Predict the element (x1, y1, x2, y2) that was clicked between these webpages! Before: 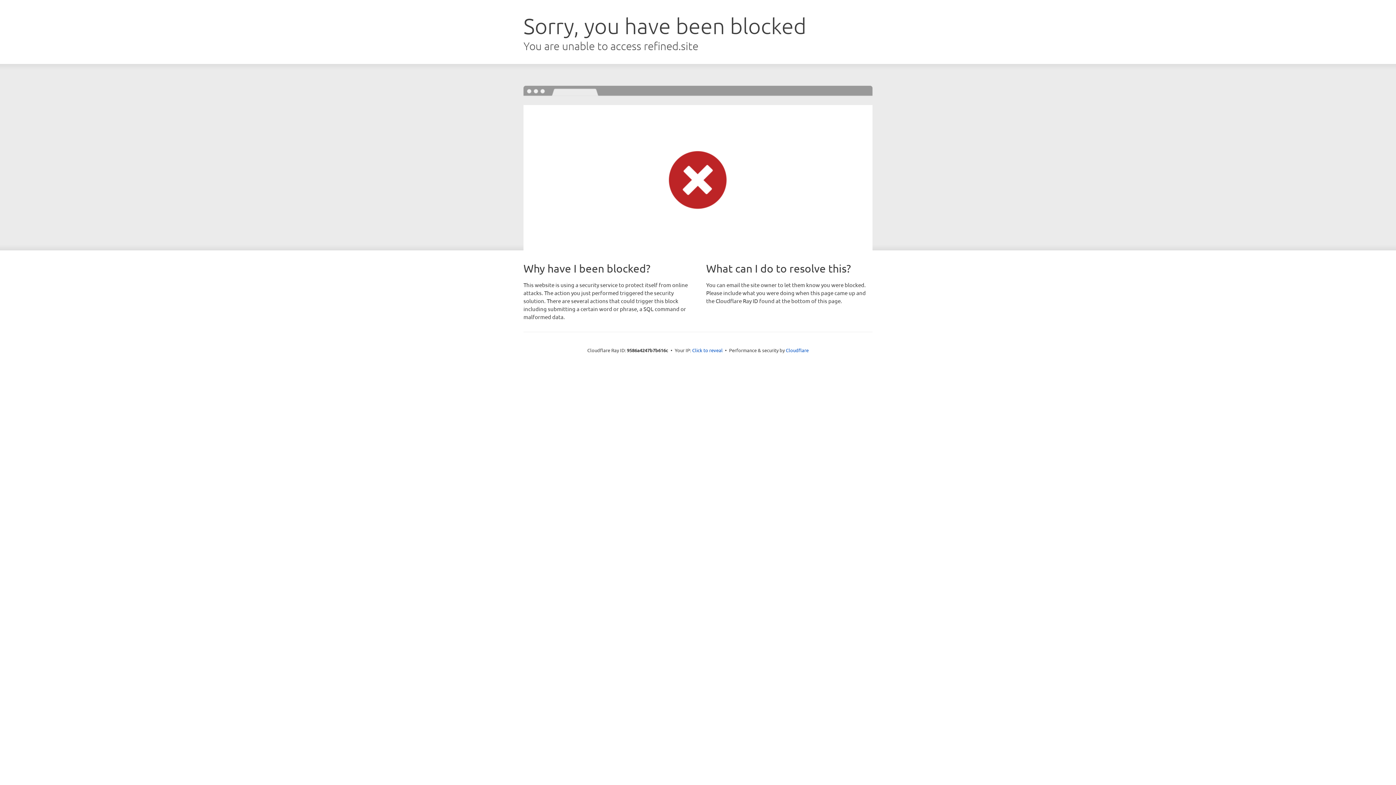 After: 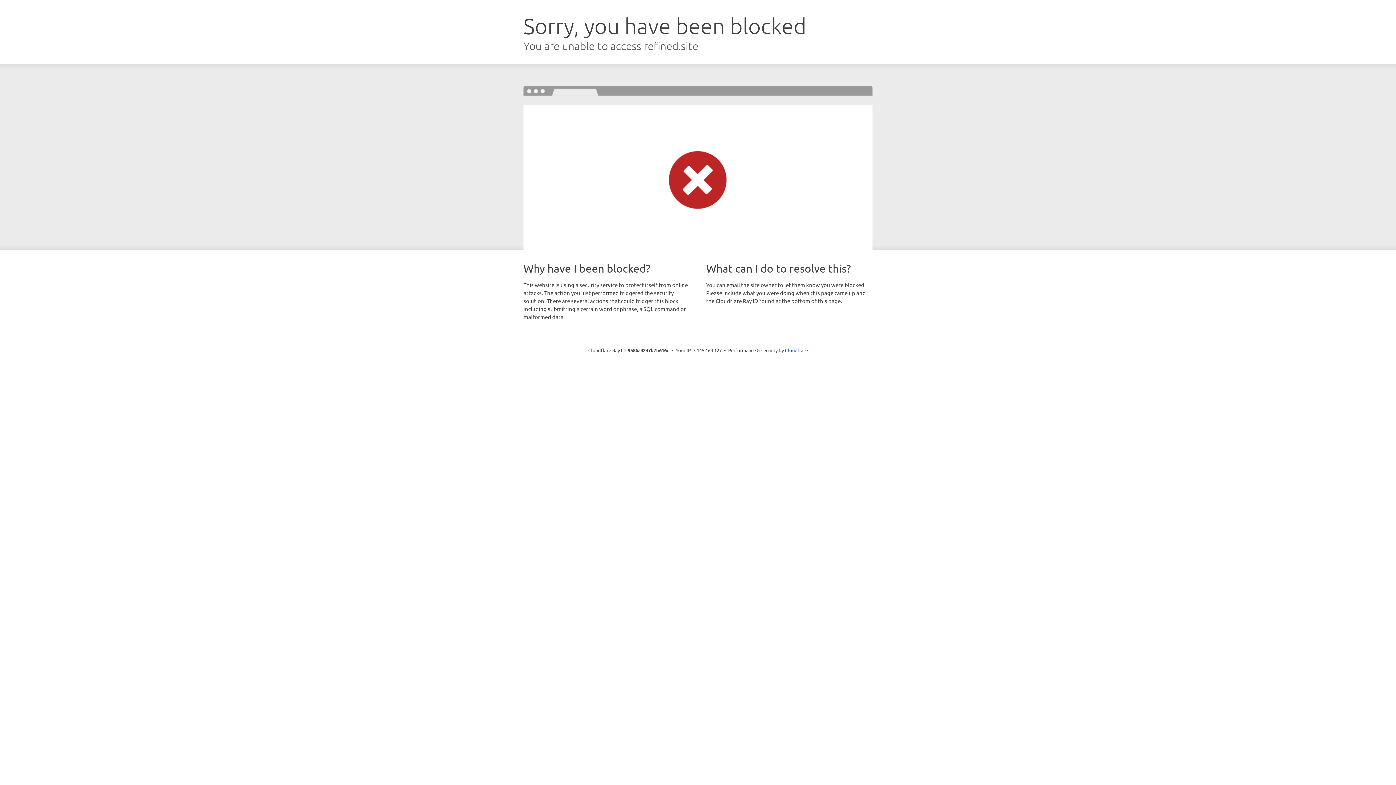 Action: bbox: (692, 346, 722, 353) label: Click to reveal